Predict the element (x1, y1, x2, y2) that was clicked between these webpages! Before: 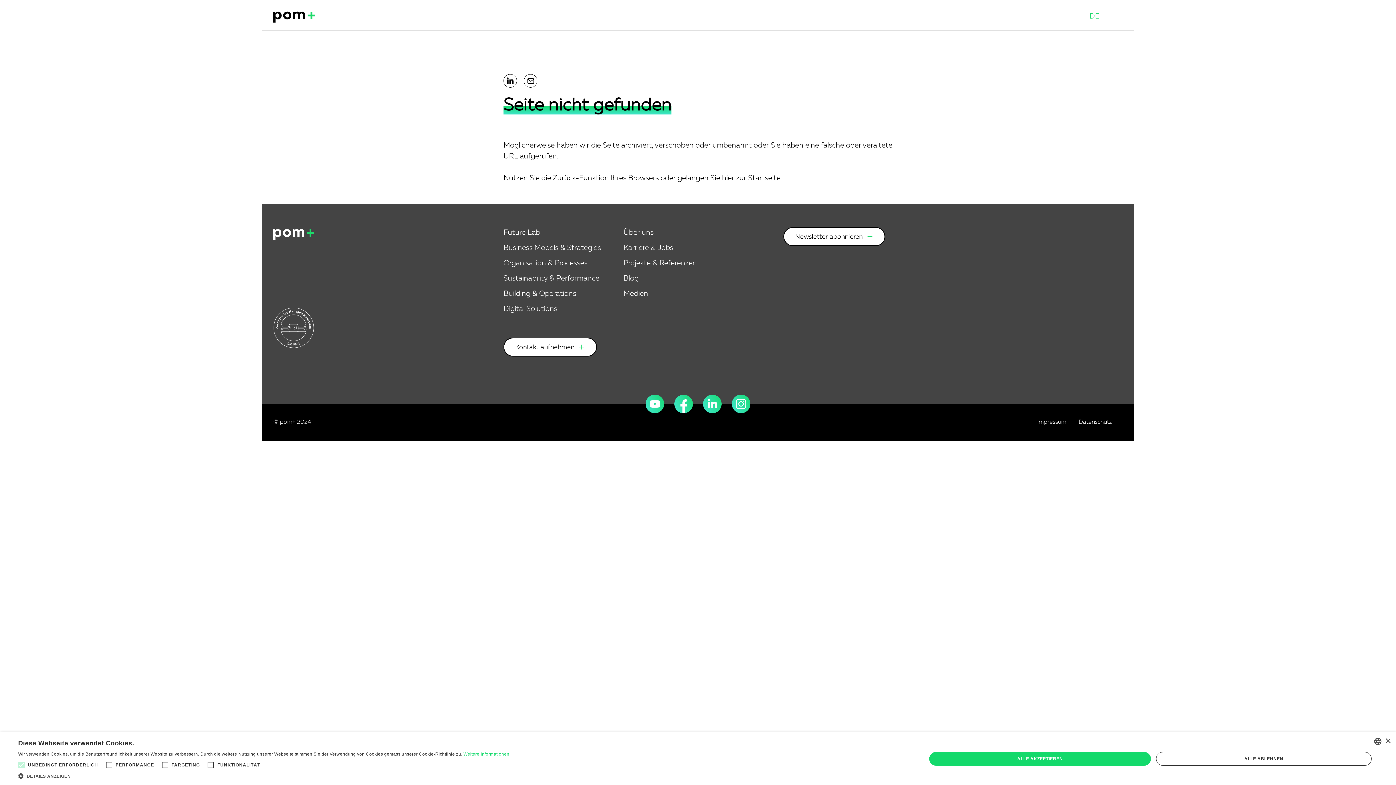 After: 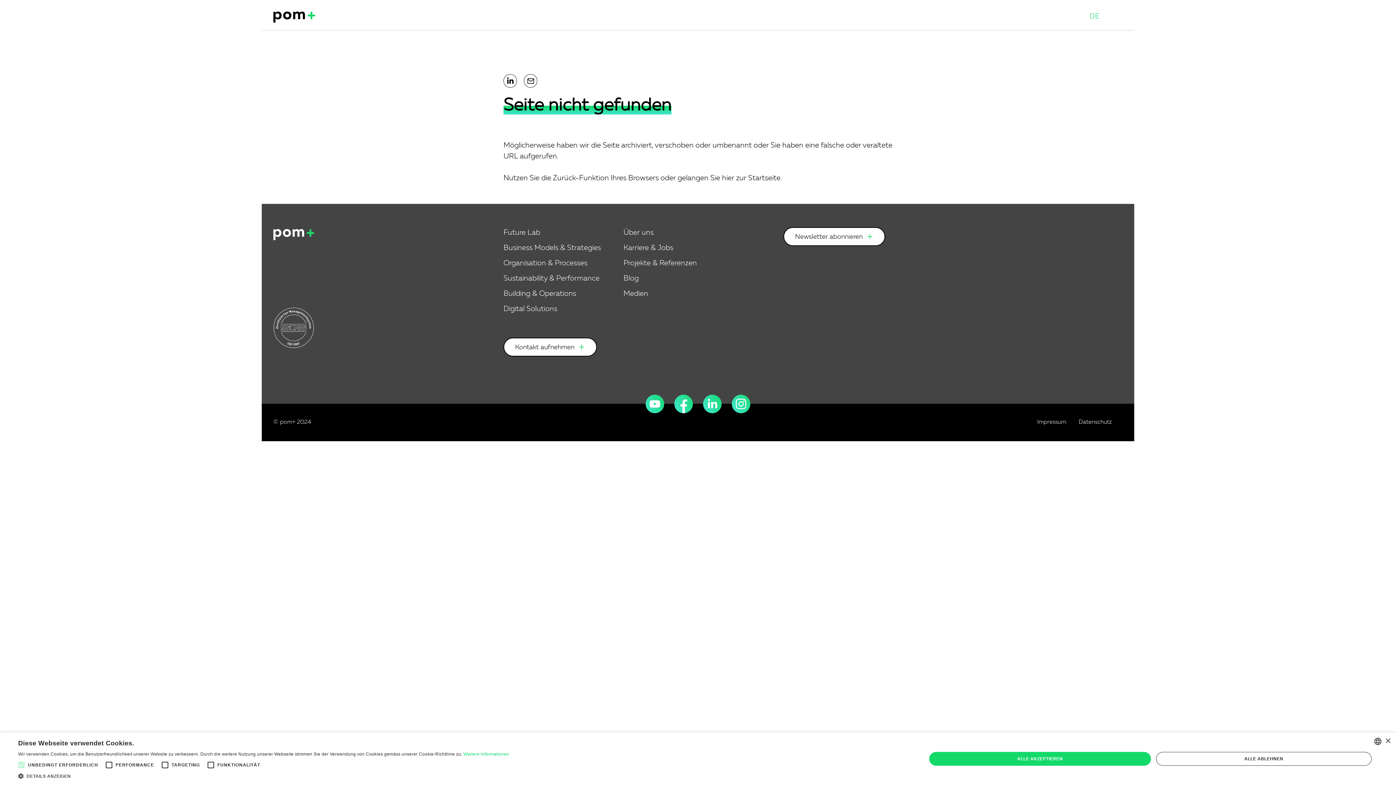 Action: bbox: (645, 394, 664, 413)